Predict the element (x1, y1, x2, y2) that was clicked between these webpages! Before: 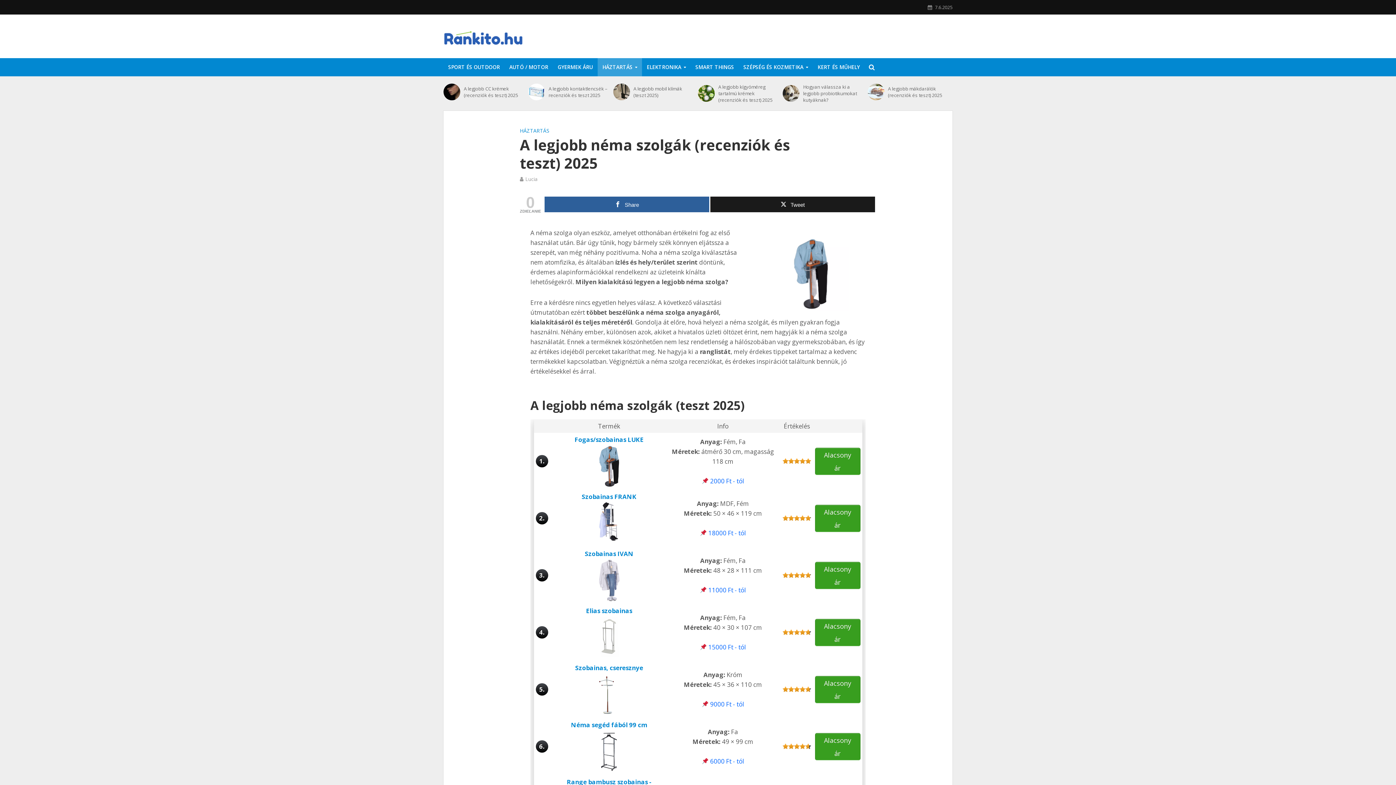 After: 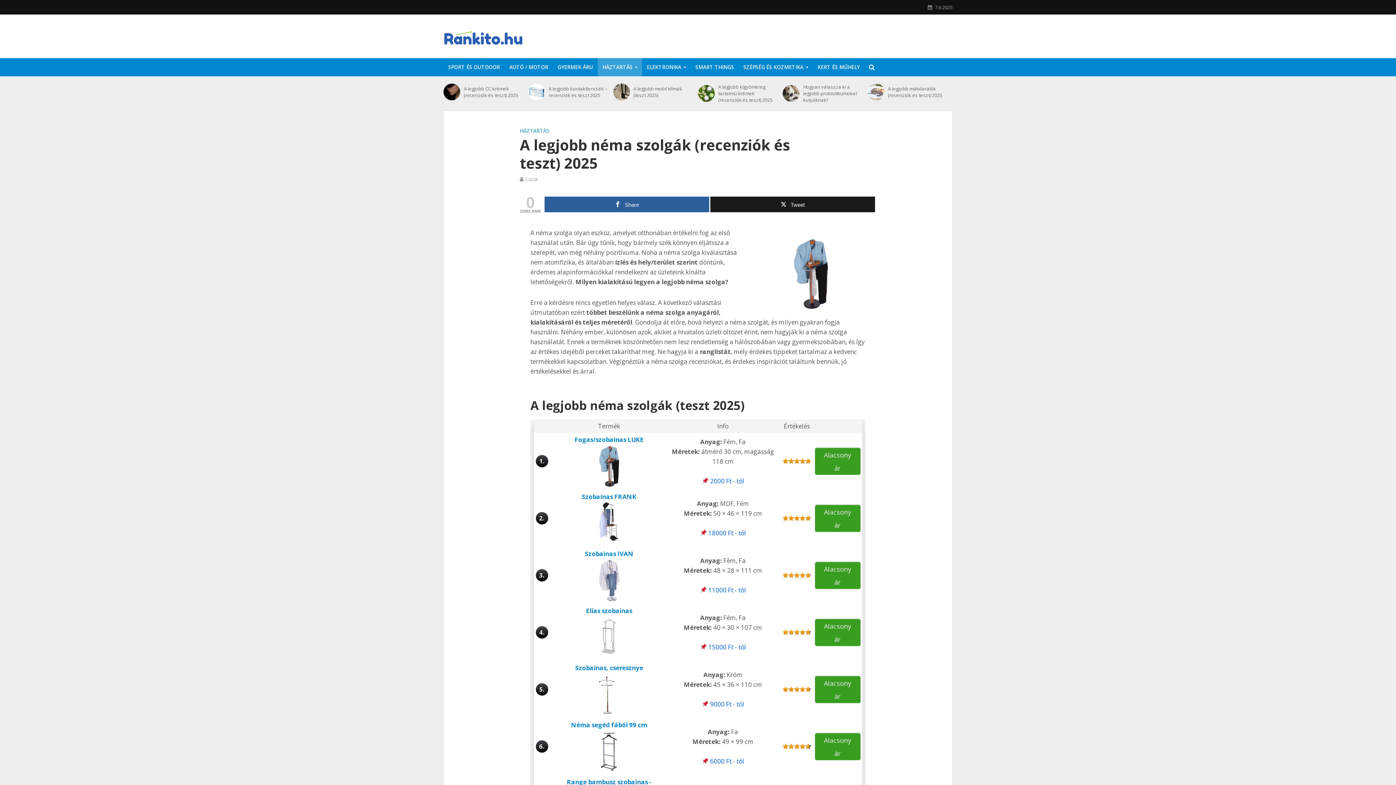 Action: bbox: (581, 492, 636, 527) label: Szobainas FRANK
